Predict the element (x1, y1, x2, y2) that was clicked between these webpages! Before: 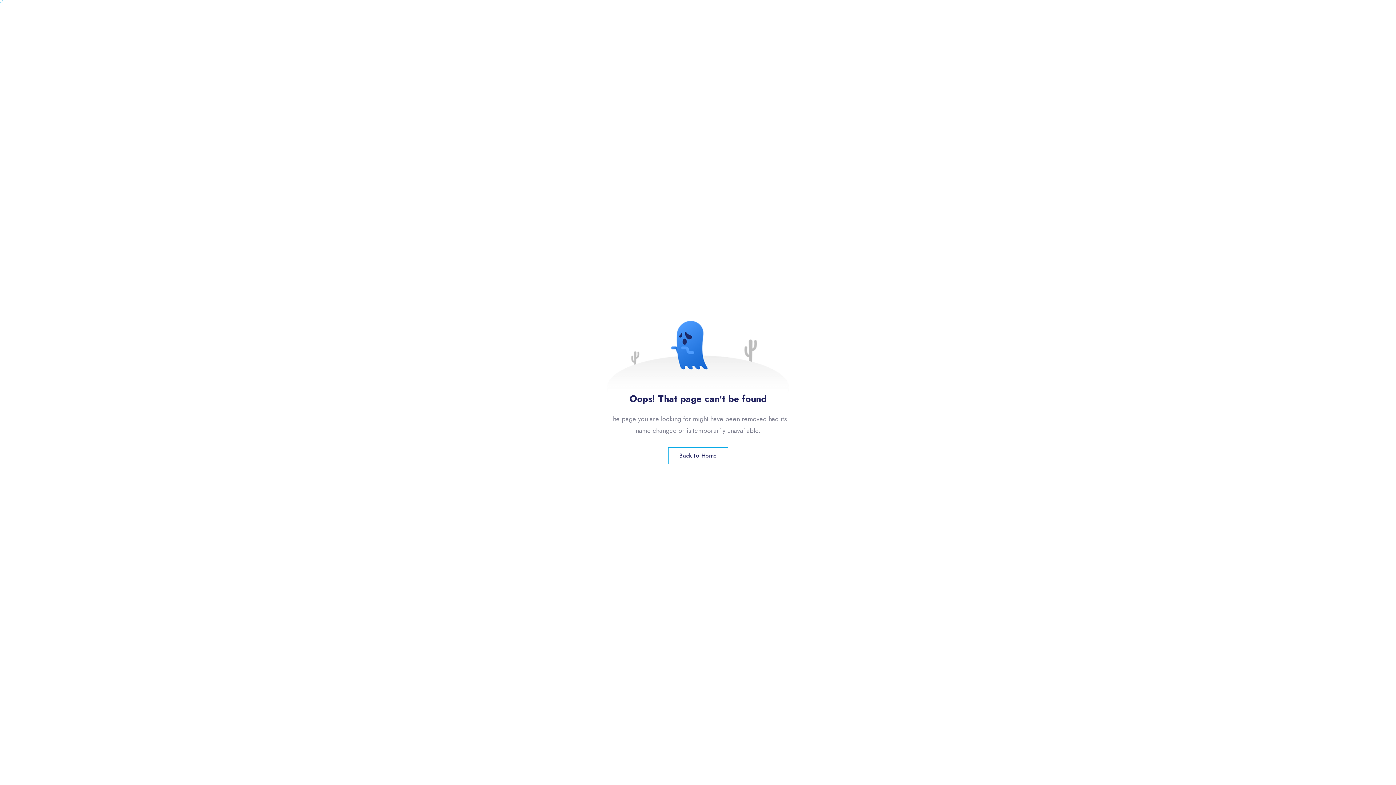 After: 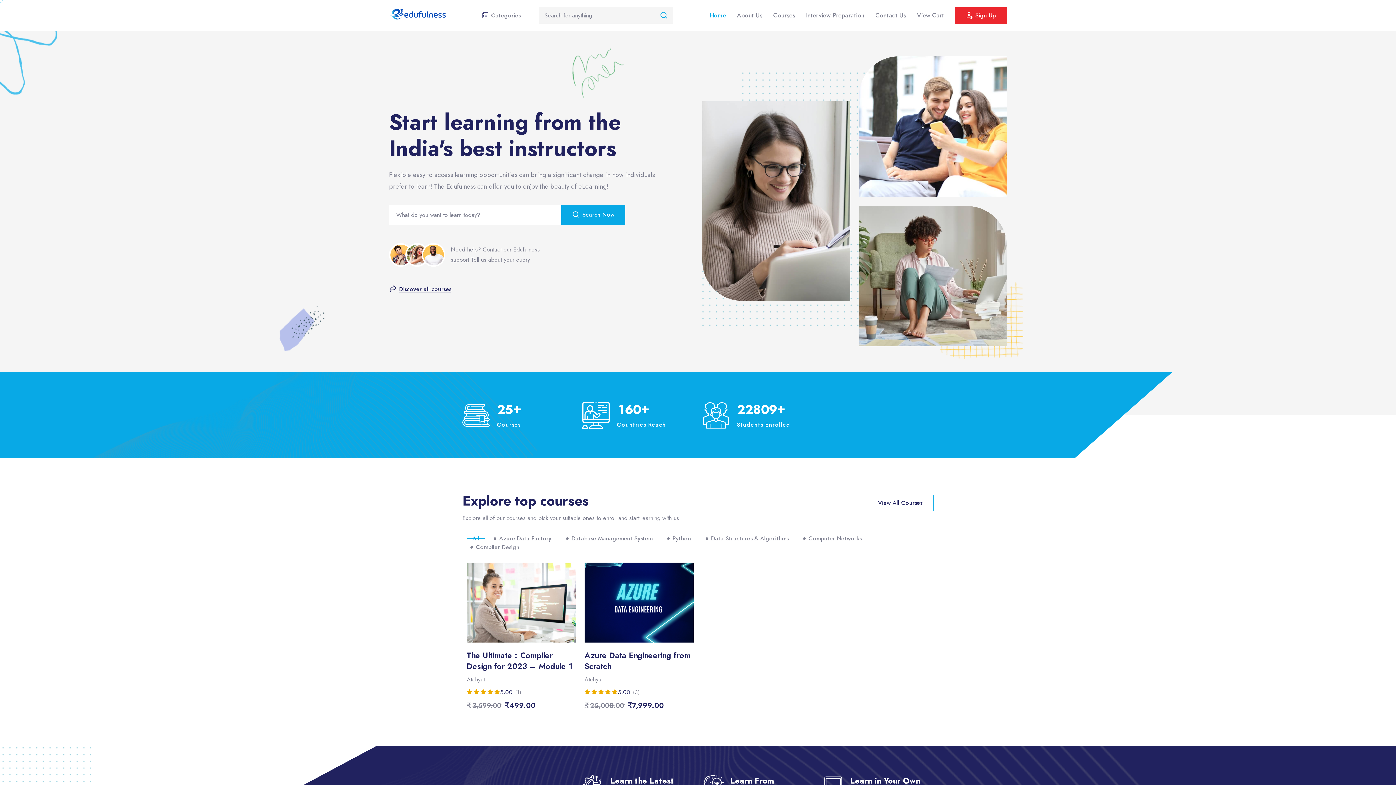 Action: label: Back to Home bbox: (668, 447, 728, 464)